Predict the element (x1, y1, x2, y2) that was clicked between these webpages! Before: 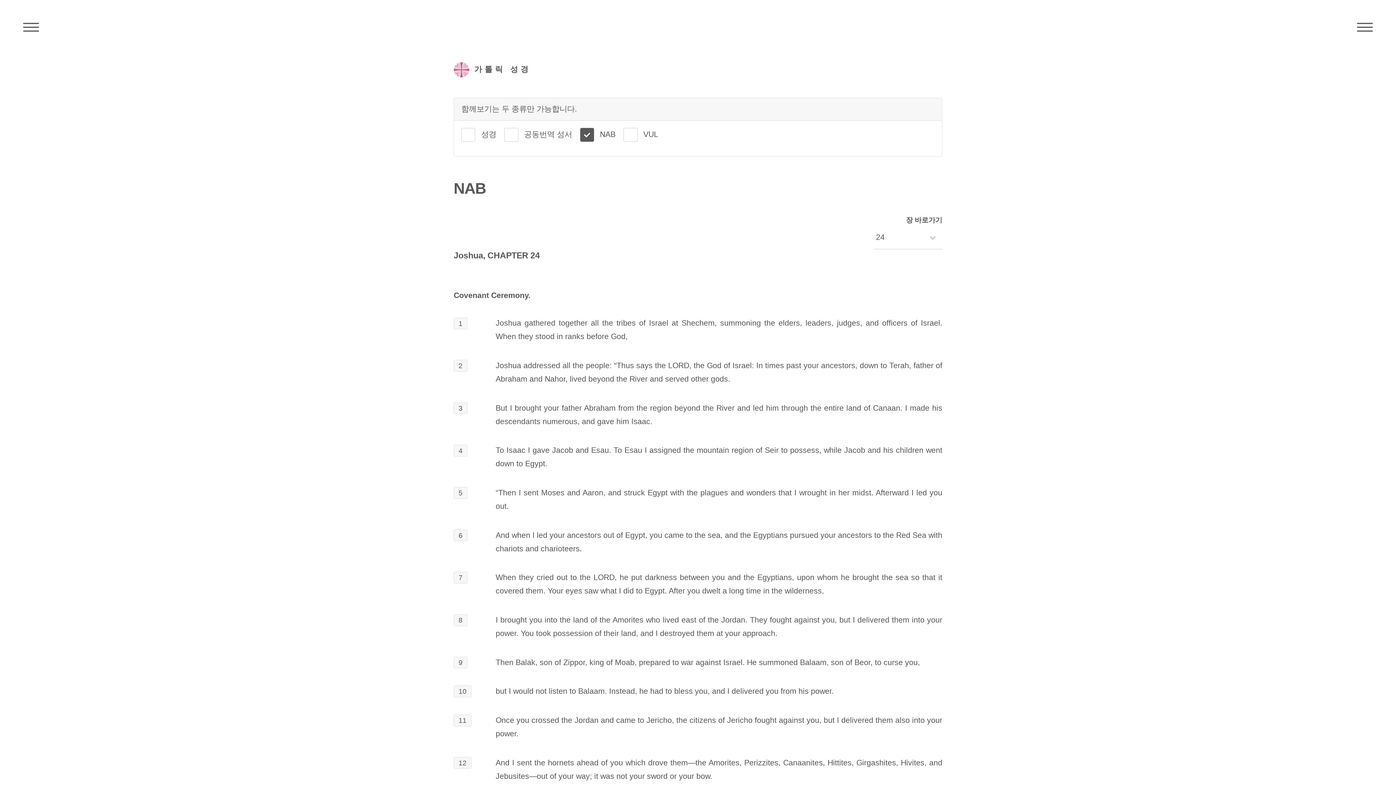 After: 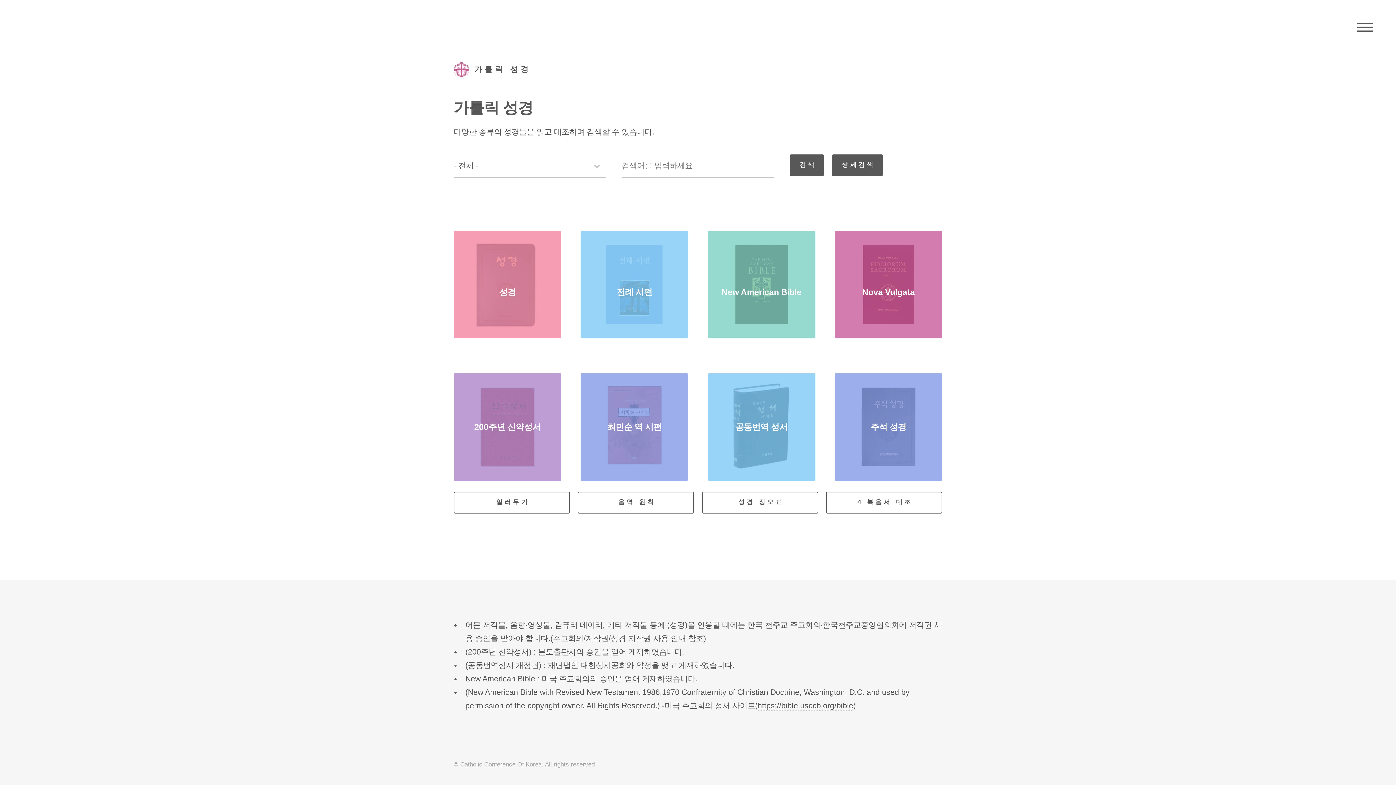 Action: label: 가톨릭 성경 bbox: (453, 62, 531, 77)